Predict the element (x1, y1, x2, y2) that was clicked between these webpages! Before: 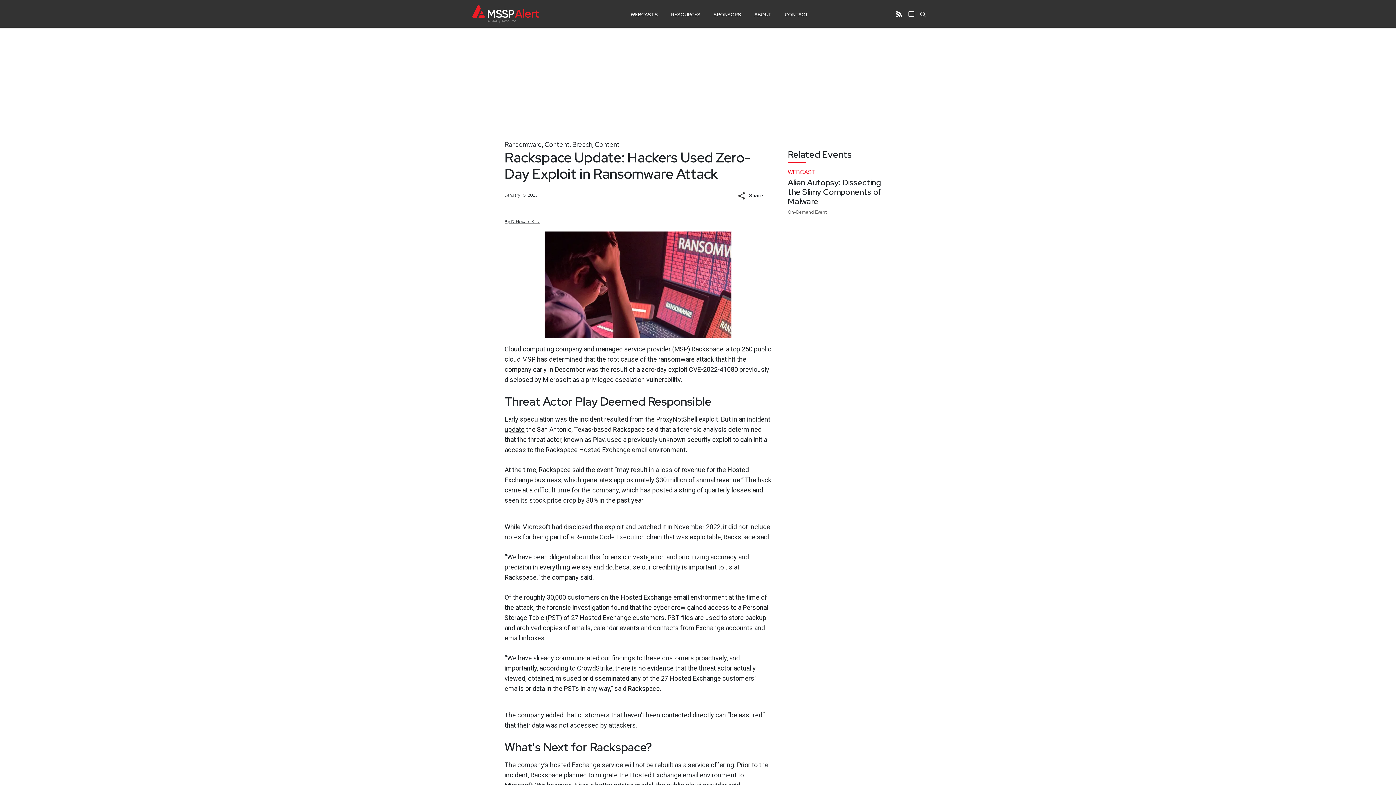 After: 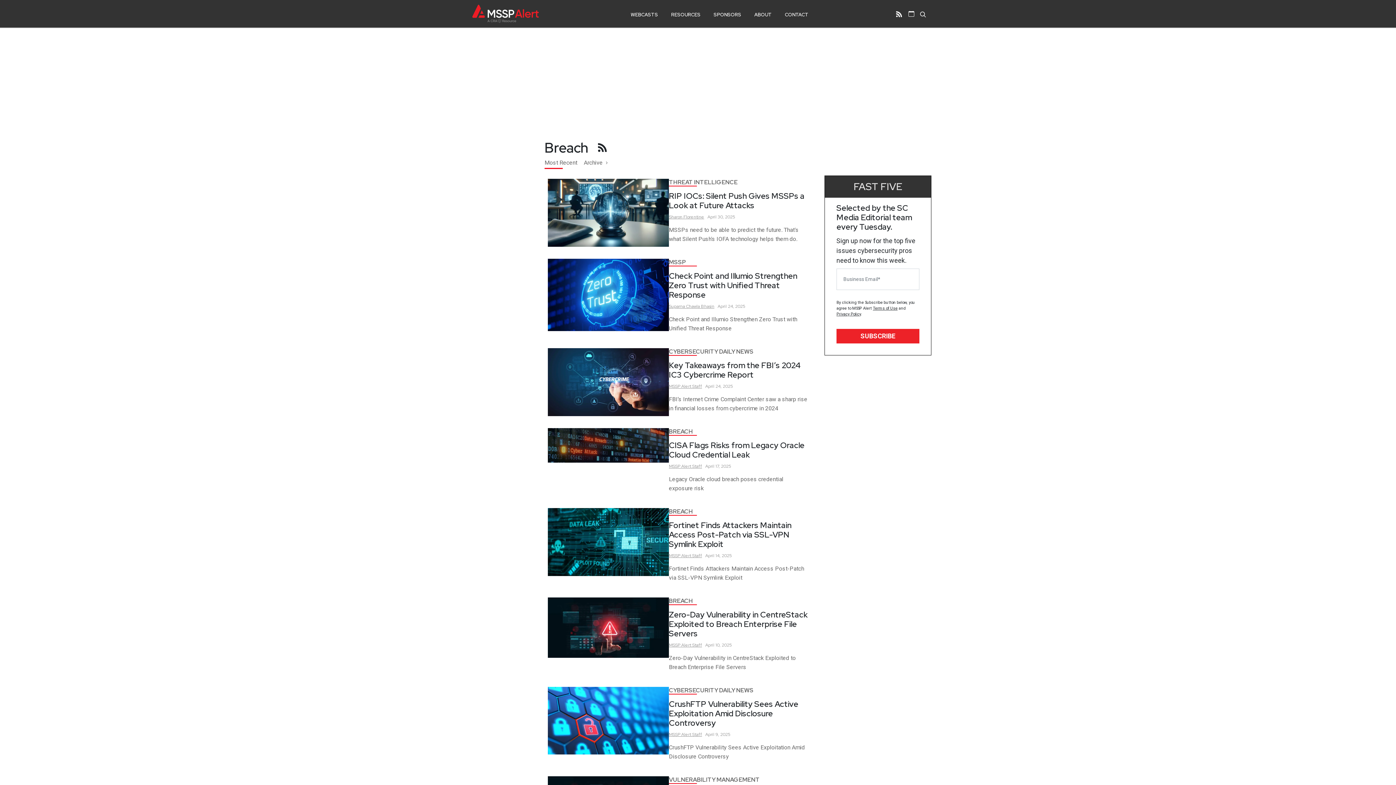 Action: bbox: (572, 140, 592, 148) label: Breach